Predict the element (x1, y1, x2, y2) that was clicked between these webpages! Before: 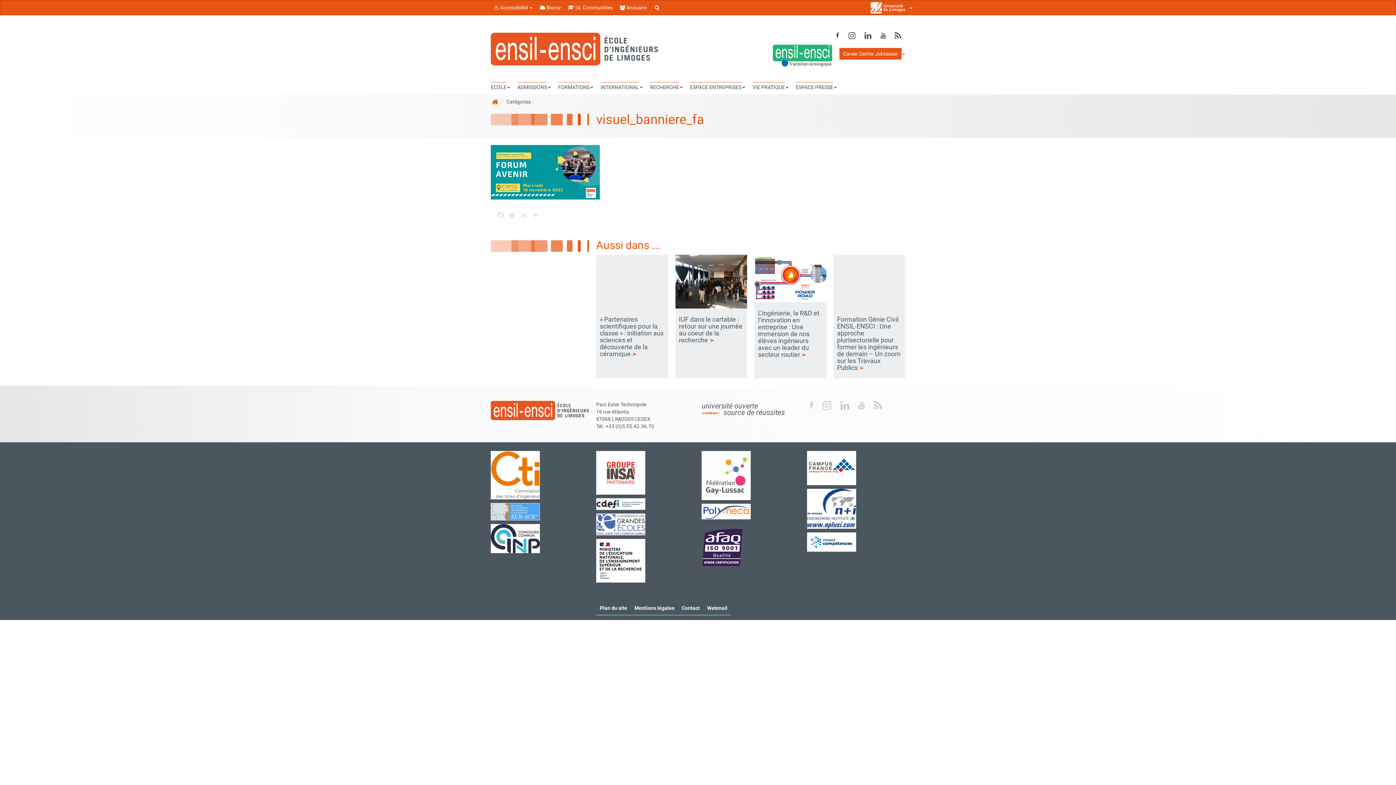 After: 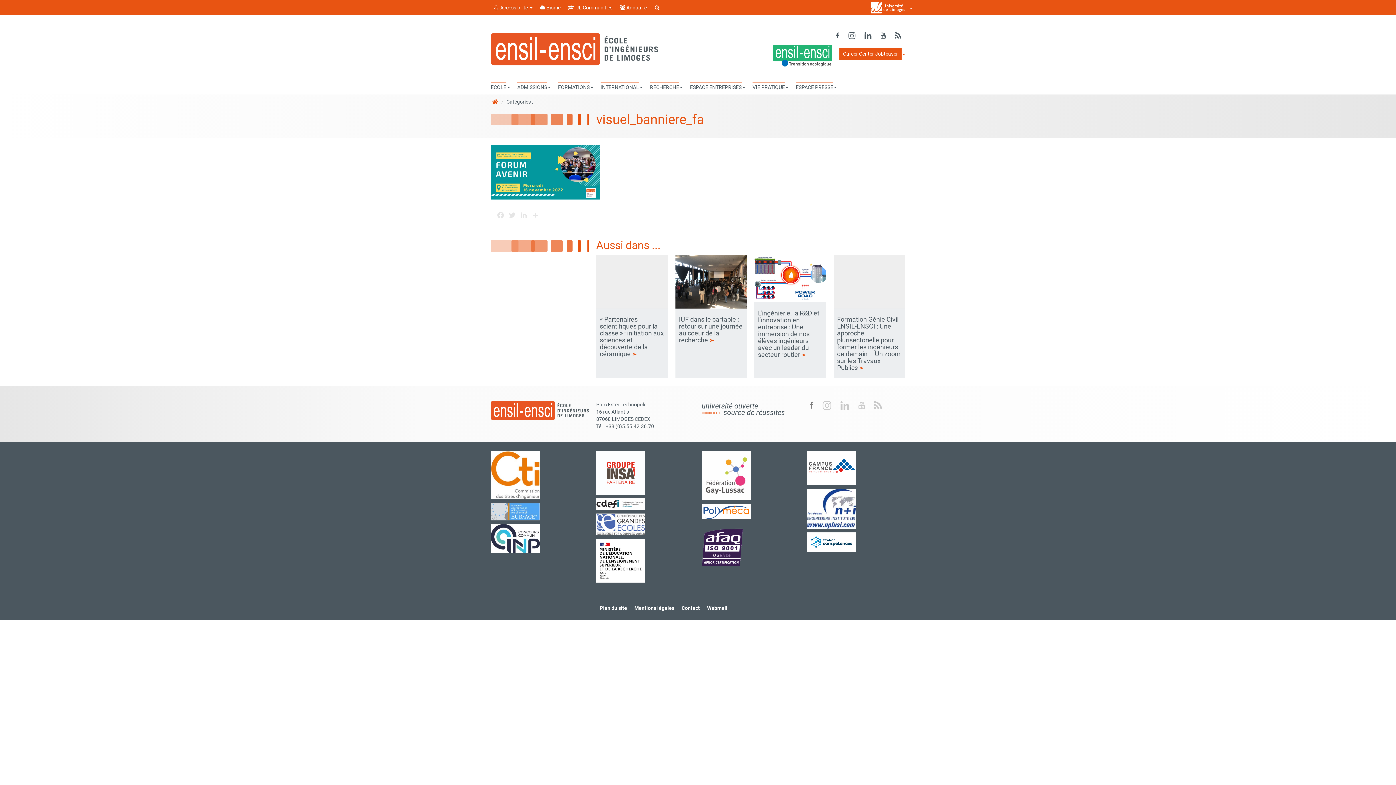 Action: bbox: (807, 401, 816, 410)